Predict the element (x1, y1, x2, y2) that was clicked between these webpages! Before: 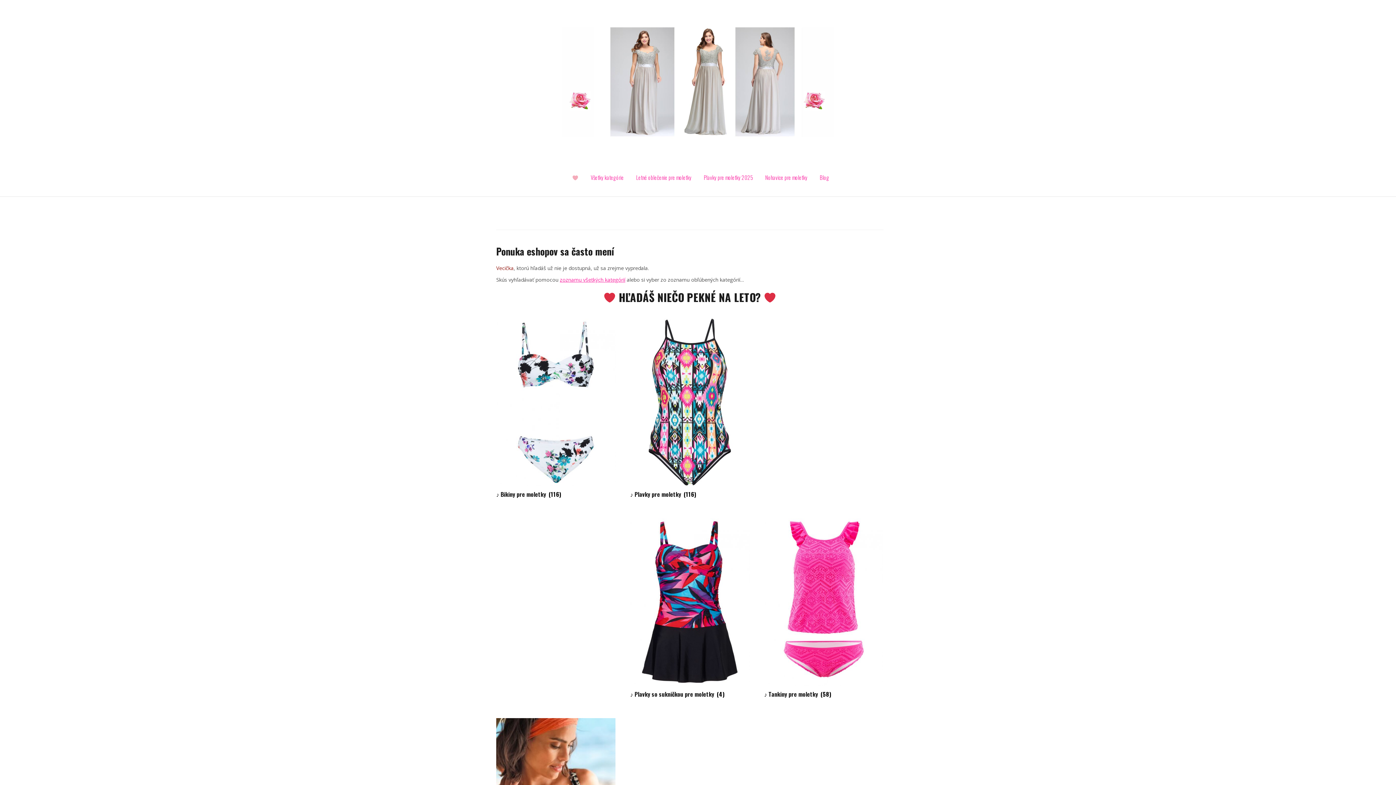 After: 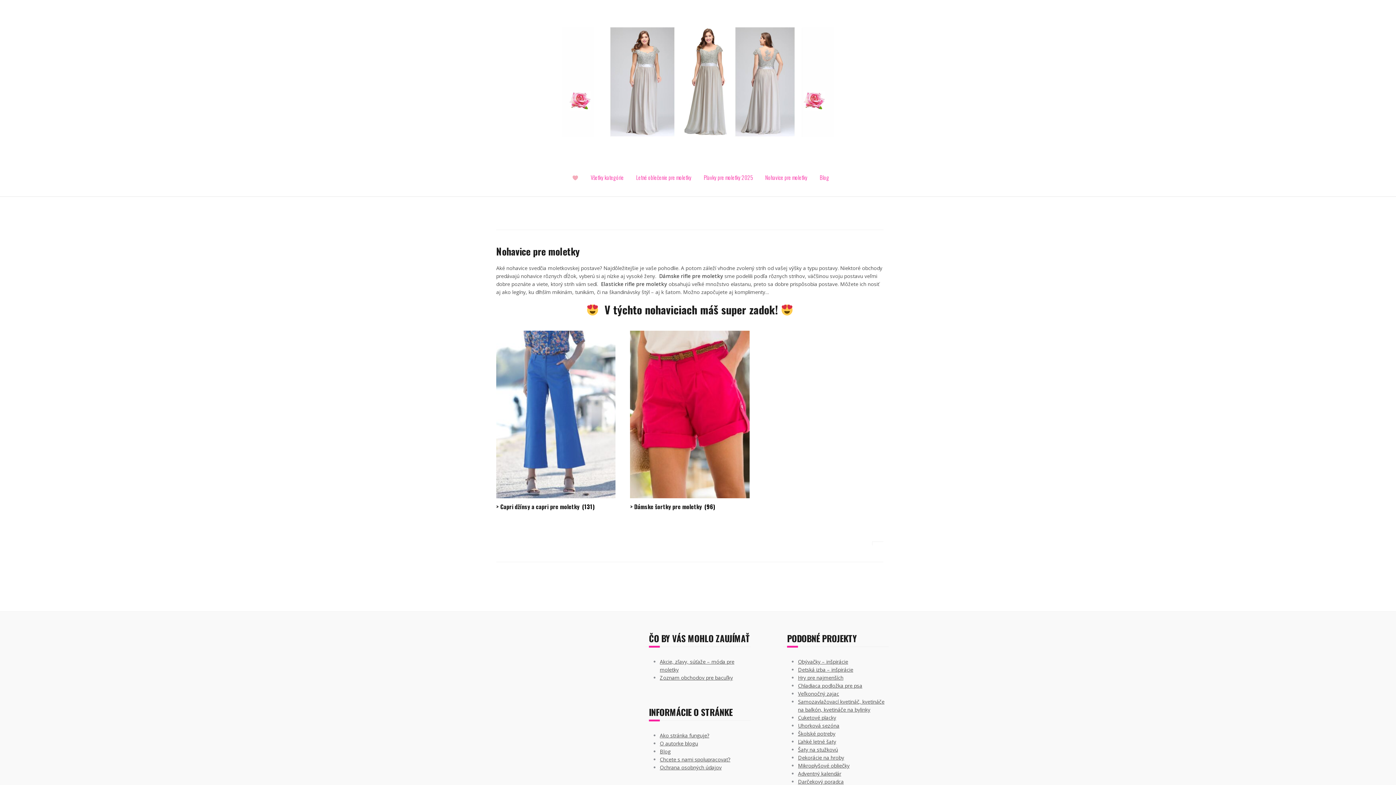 Action: bbox: (765, 173, 807, 181) label: Nohavice pre moletky